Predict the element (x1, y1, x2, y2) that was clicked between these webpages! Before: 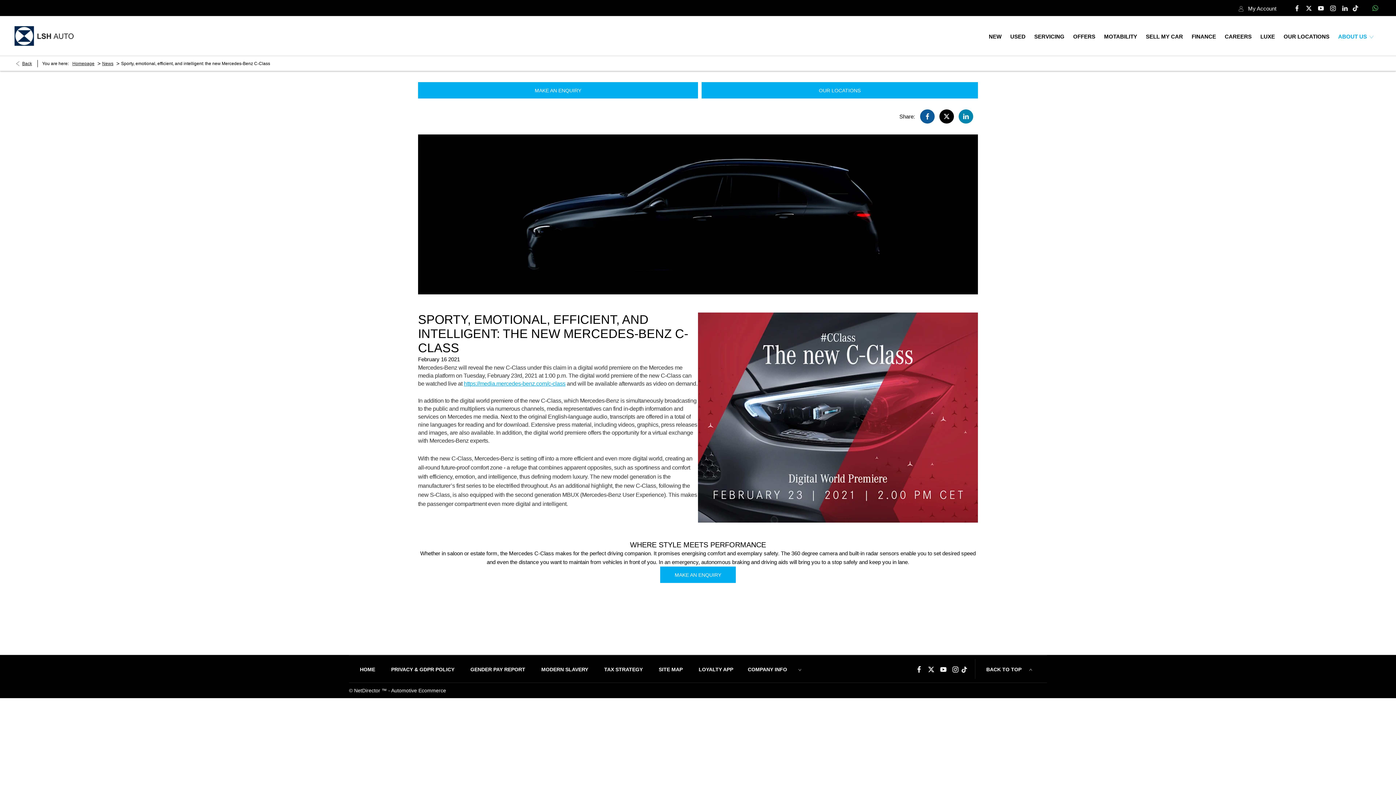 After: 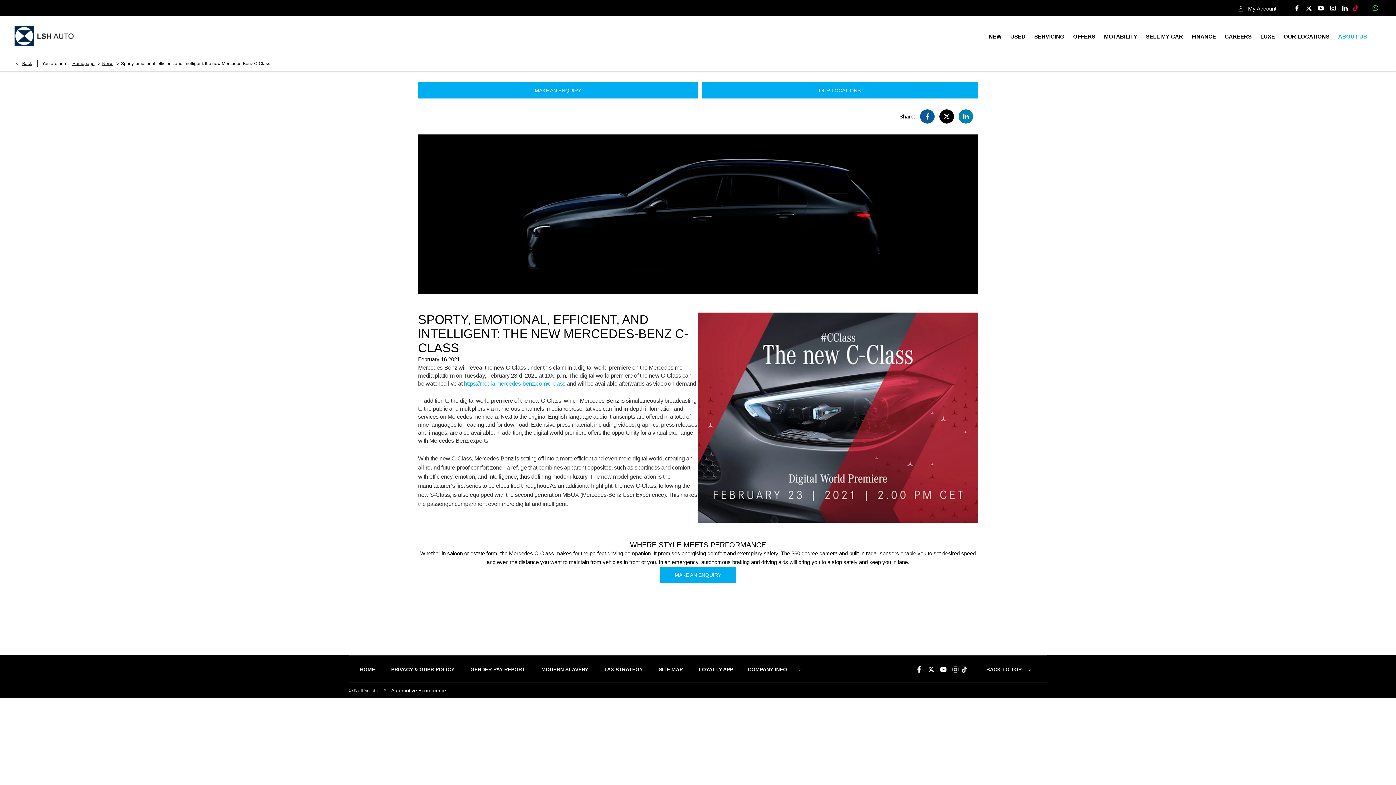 Action: bbox: (1351, 0, 1360, 16)